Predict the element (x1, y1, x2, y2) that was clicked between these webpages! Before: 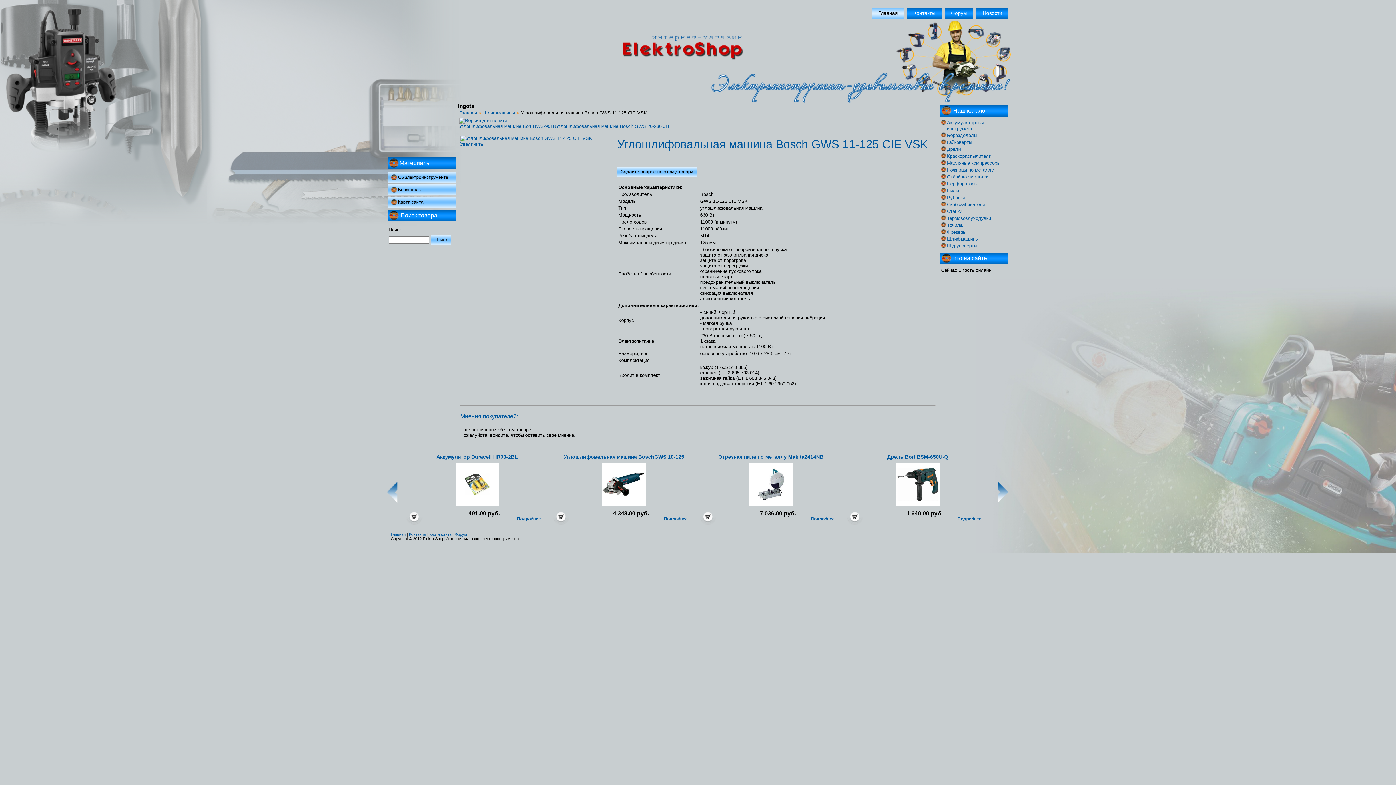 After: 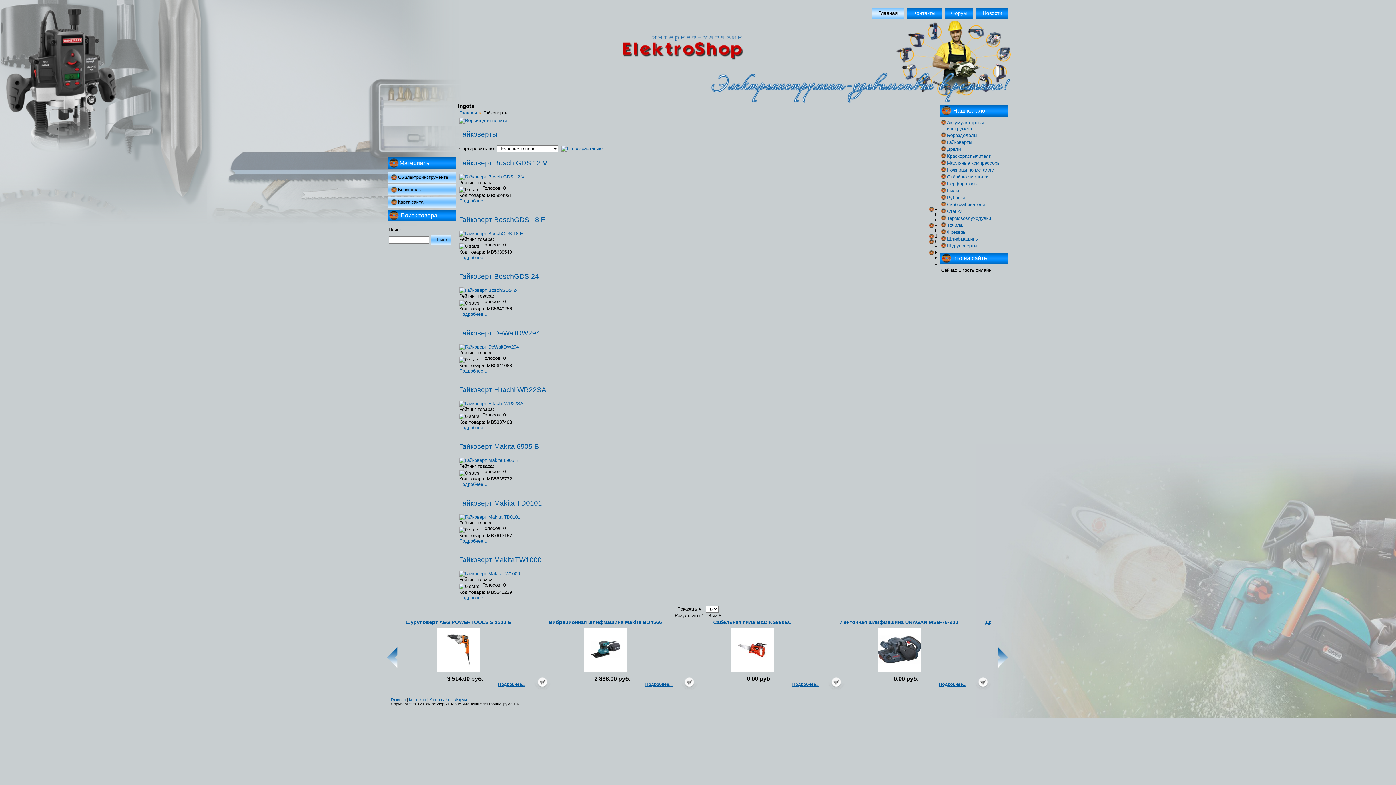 Action: bbox: (947, 139, 972, 145) label: Гайковерты